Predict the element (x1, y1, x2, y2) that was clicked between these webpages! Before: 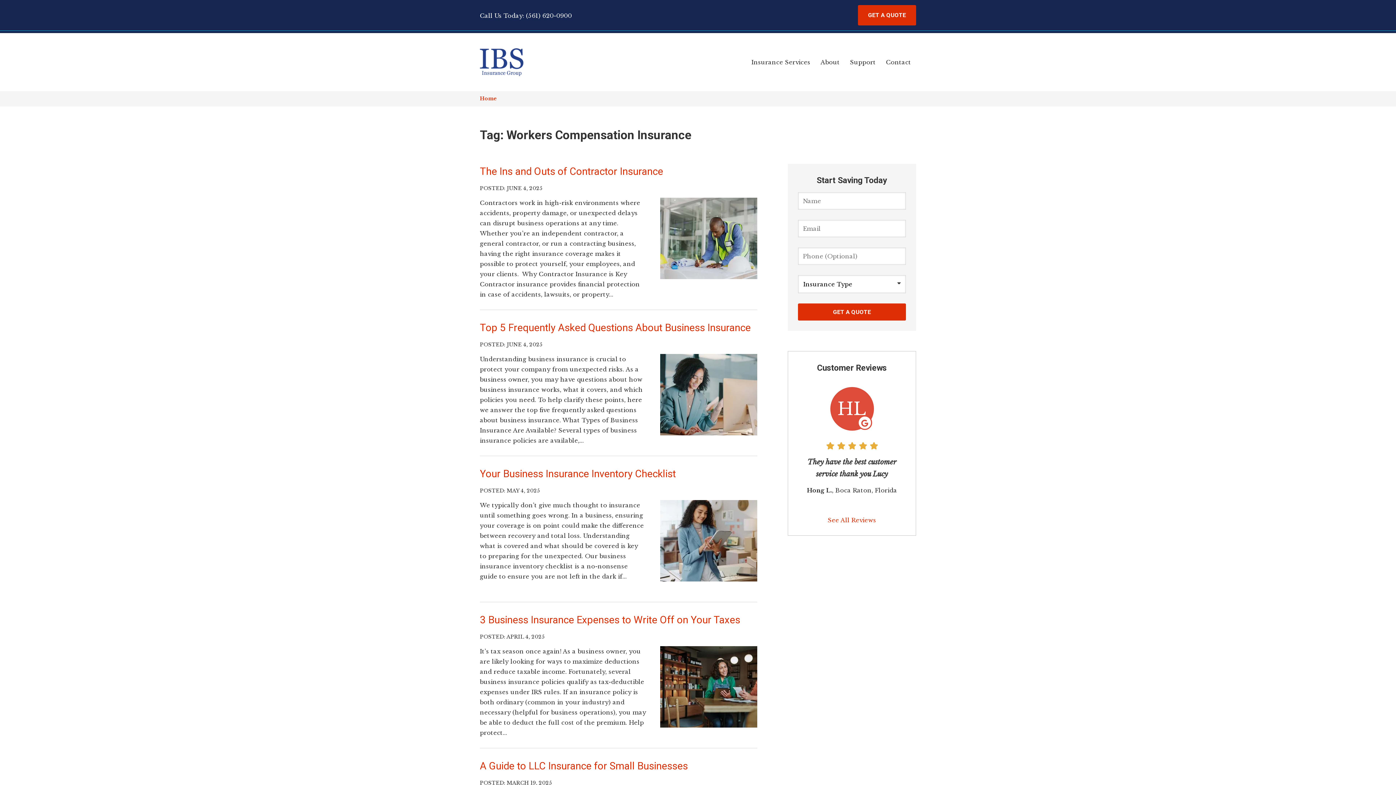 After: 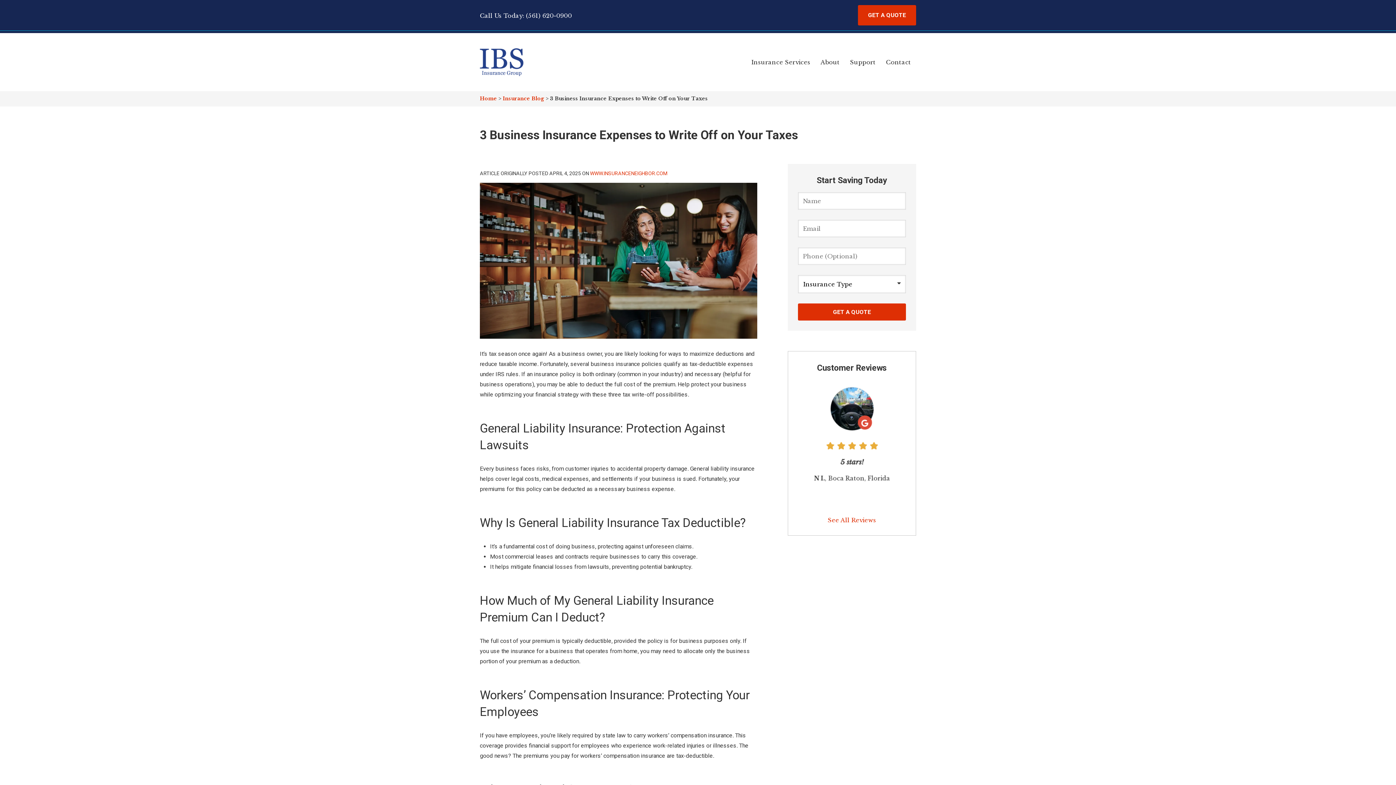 Action: bbox: (480, 614, 740, 626) label: 3 Business Insurance Expenses to Write Off on Your Taxes